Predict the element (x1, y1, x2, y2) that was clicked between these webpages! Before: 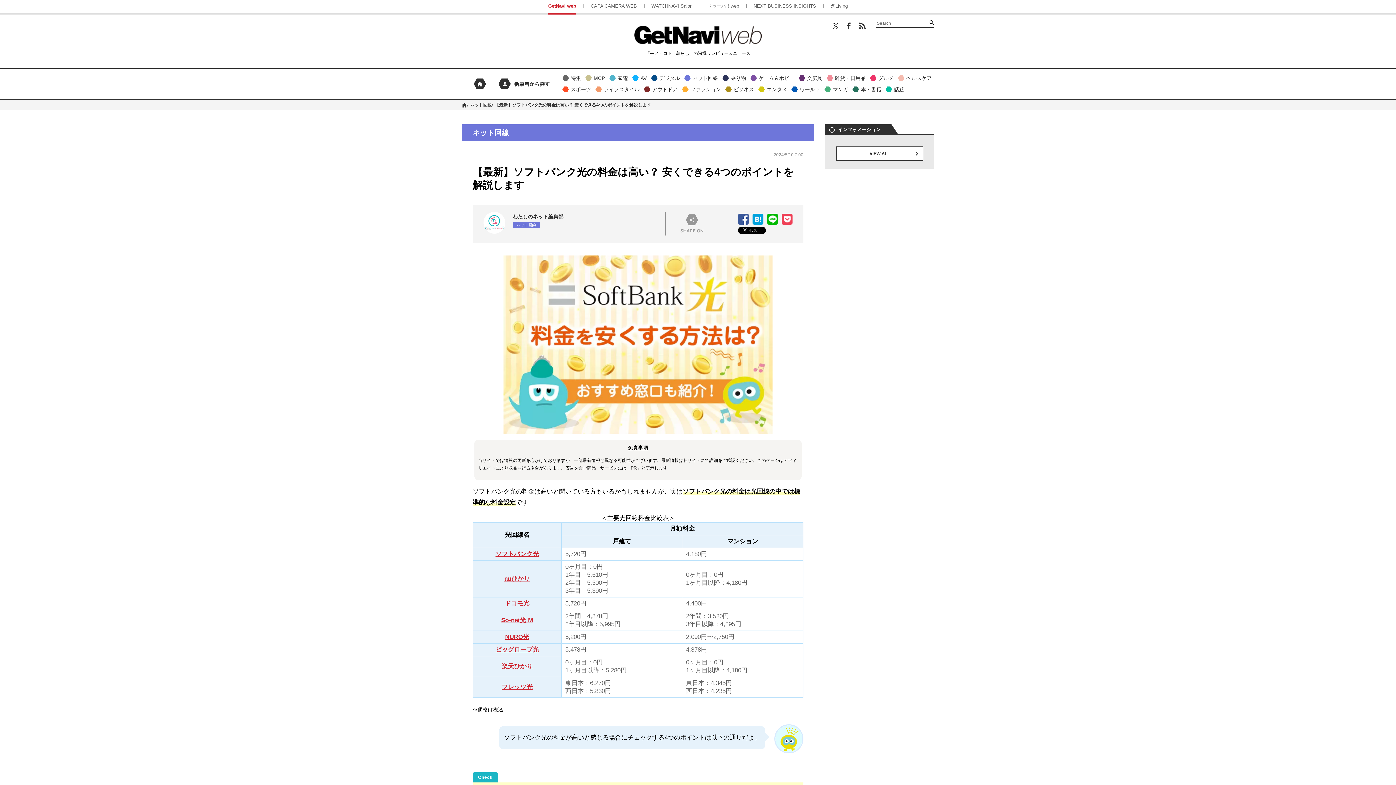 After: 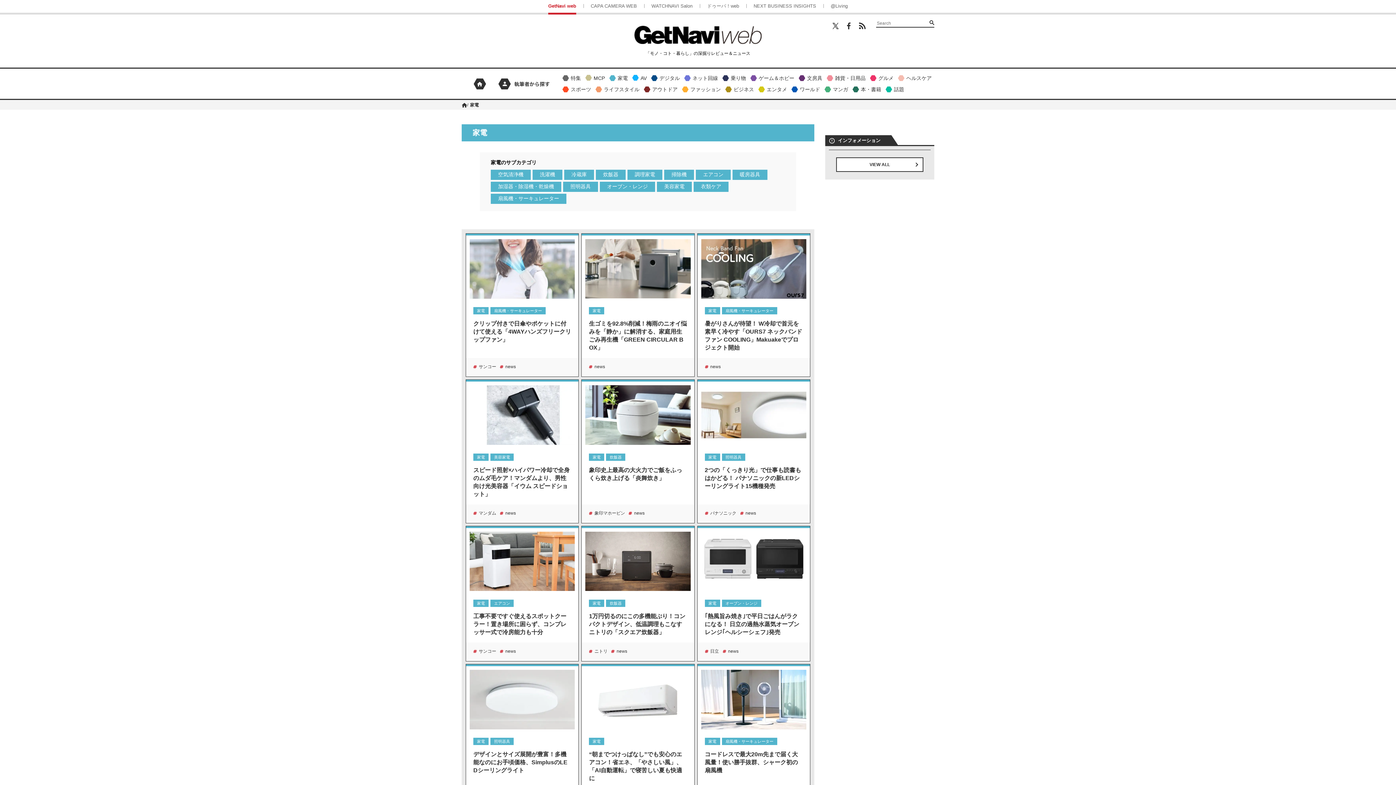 Action: bbox: (608, 73, 630, 82) label: 家電